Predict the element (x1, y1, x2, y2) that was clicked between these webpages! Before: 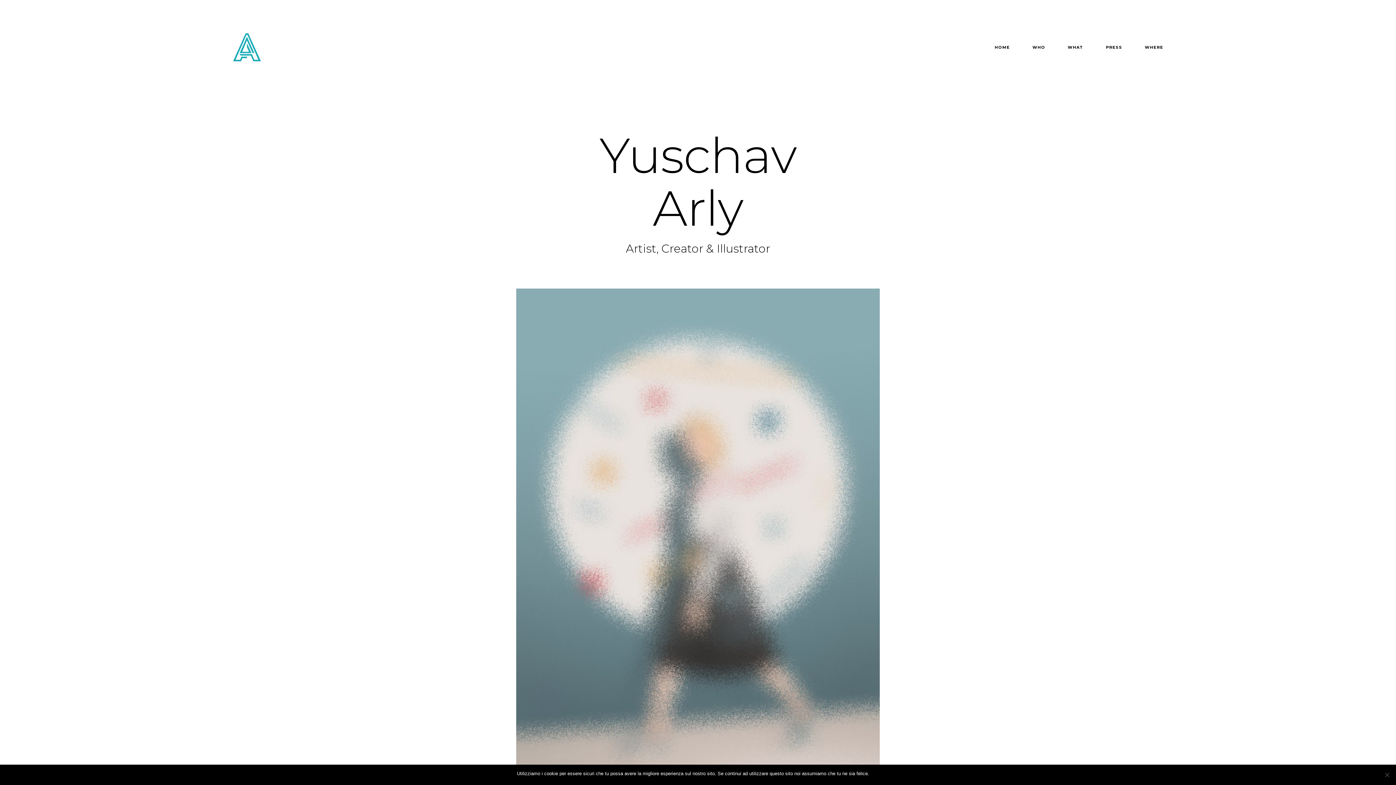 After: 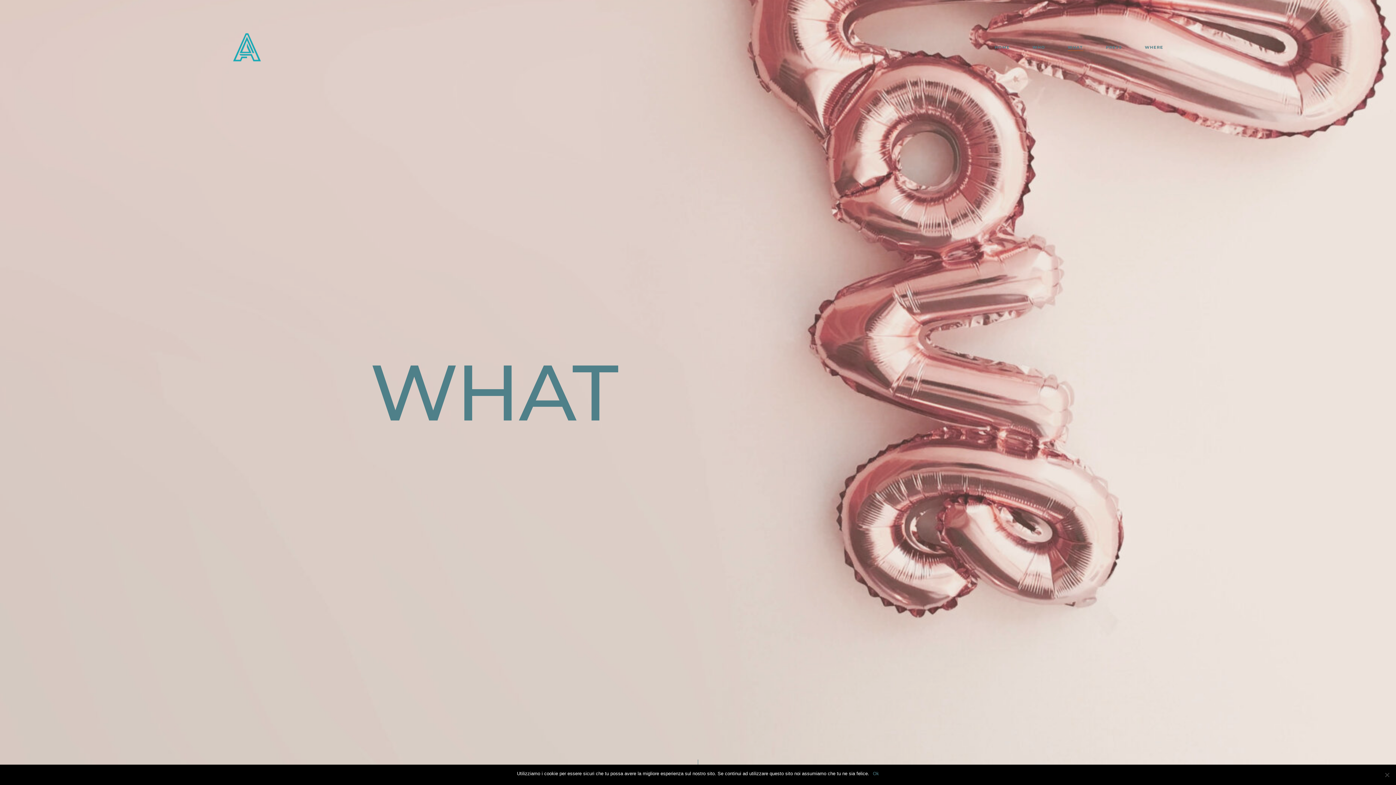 Action: bbox: (1068, 45, 1083, 49) label: WHAT